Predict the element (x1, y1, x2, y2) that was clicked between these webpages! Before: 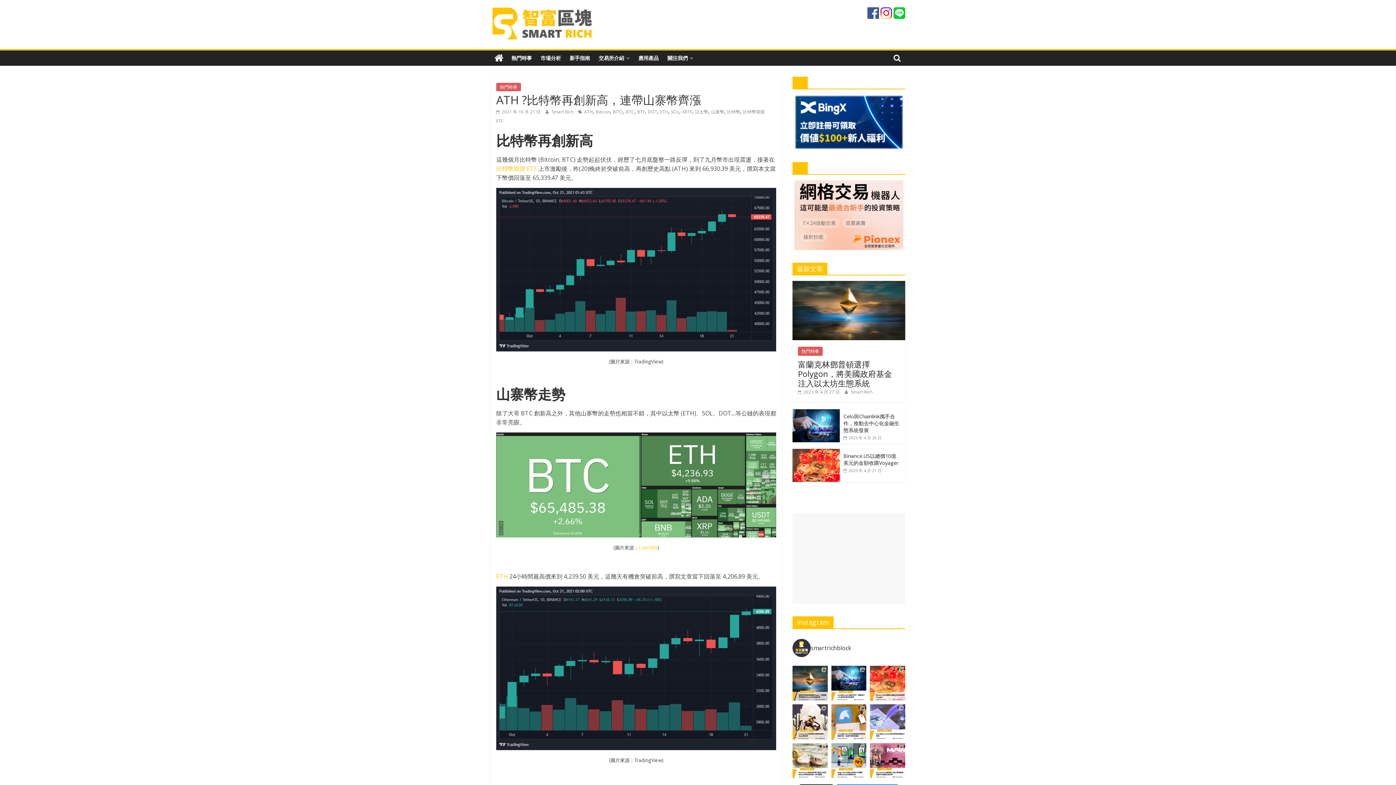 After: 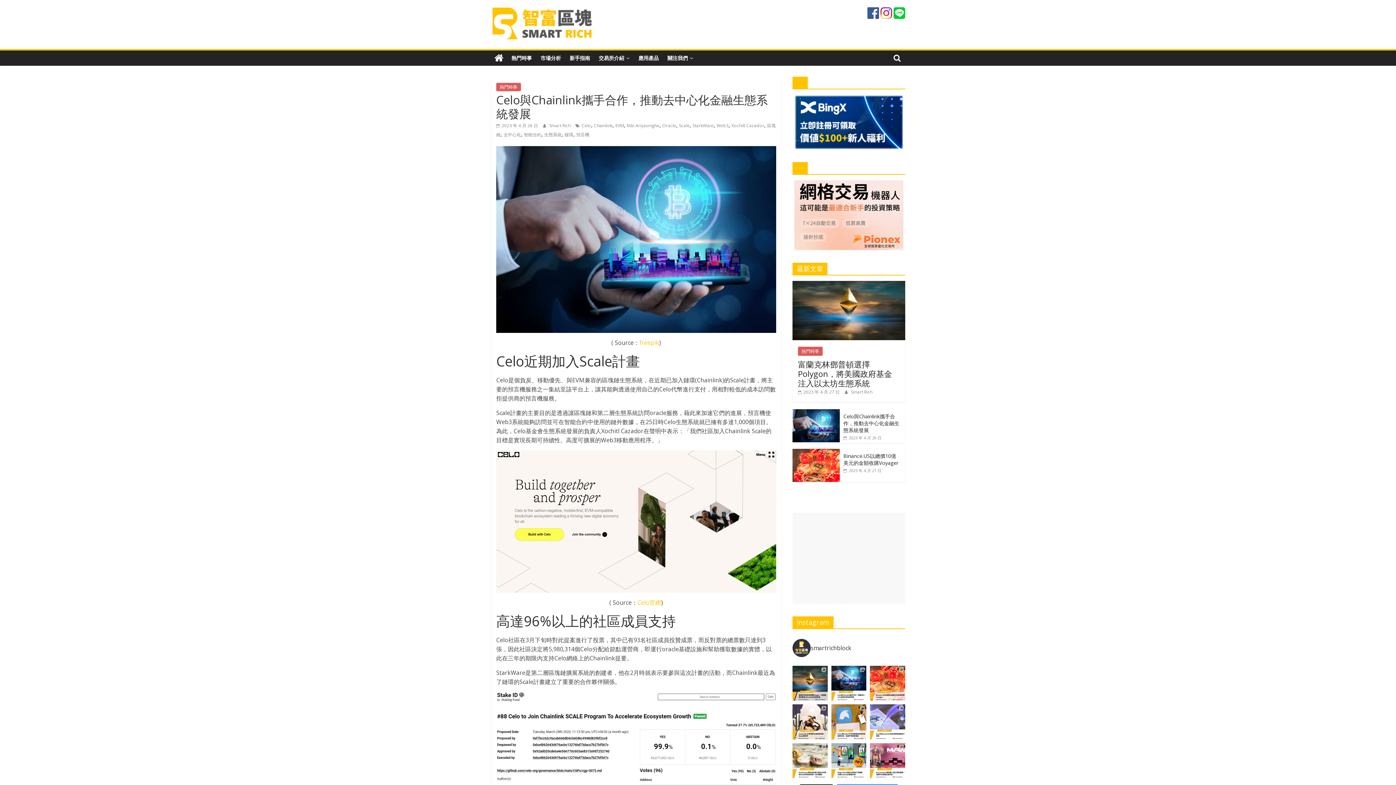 Action: bbox: (843, 435, 881, 440) label:  2023 年 4 月 26 日